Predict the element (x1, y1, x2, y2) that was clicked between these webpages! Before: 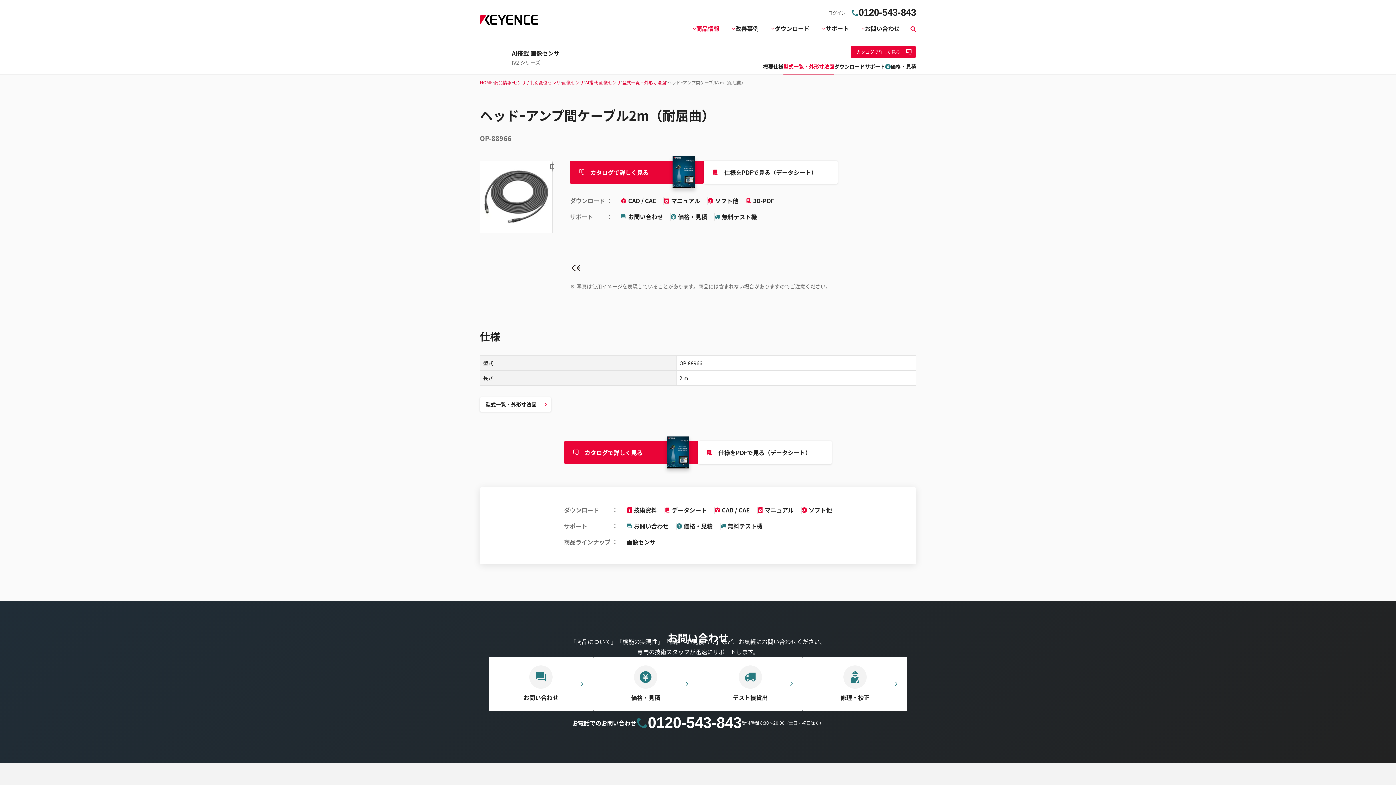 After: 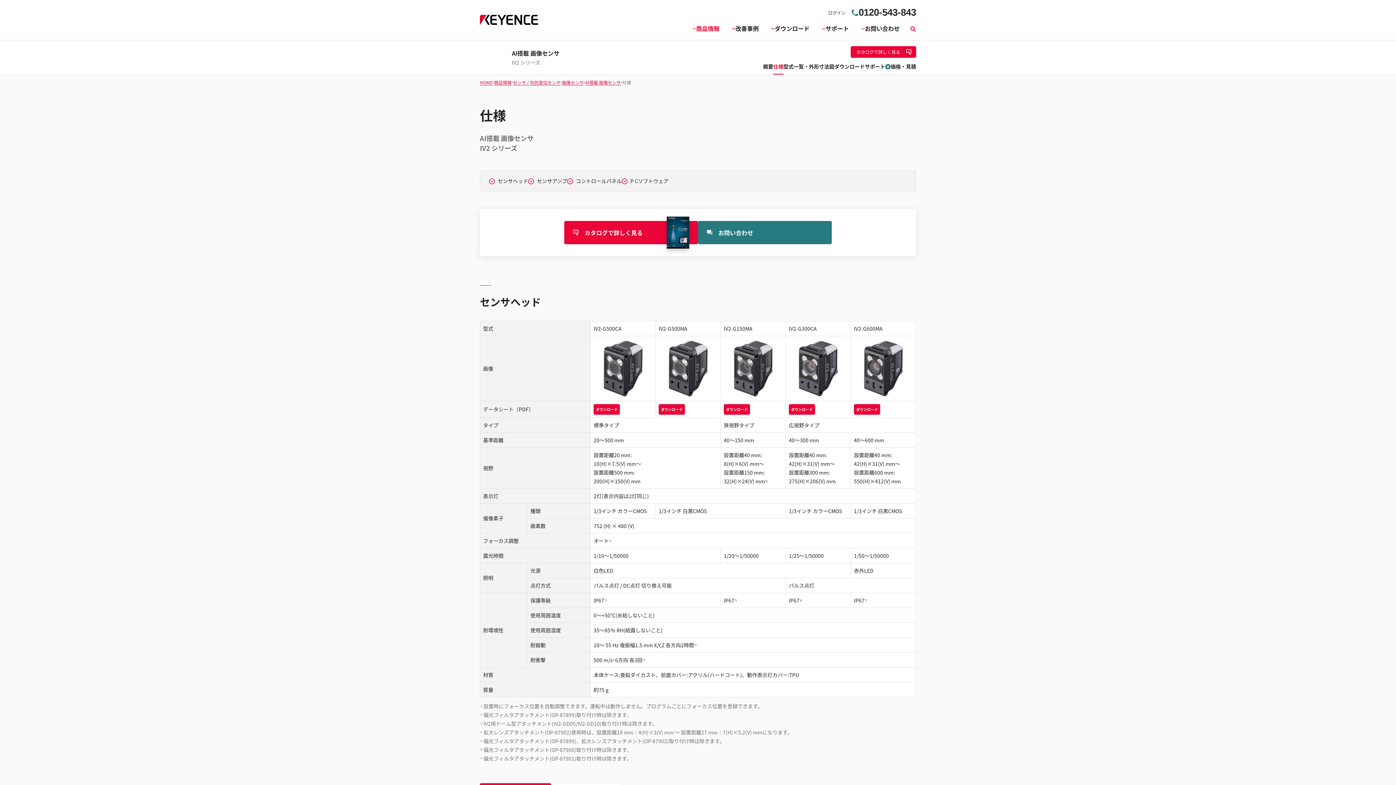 Action: bbox: (773, 62, 783, 74) label: 仕様